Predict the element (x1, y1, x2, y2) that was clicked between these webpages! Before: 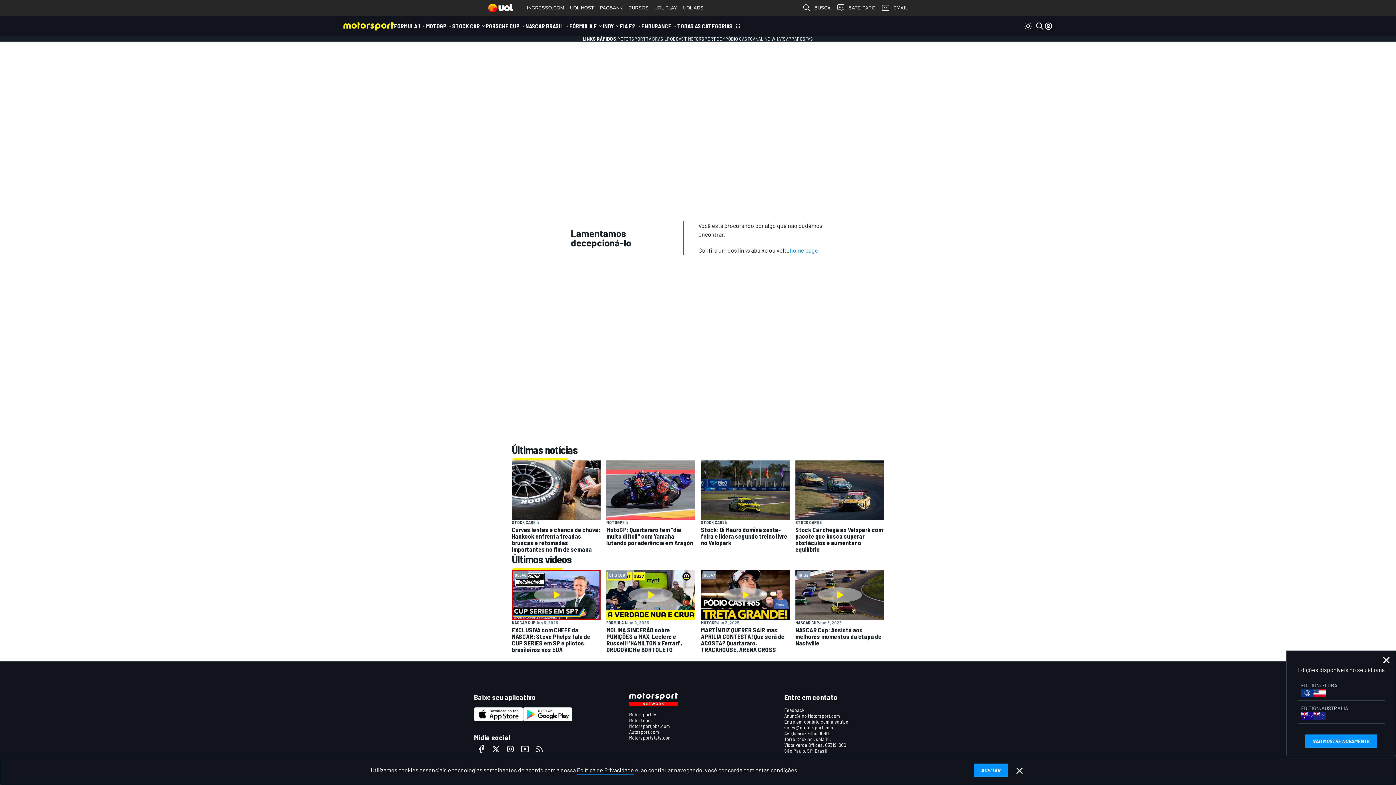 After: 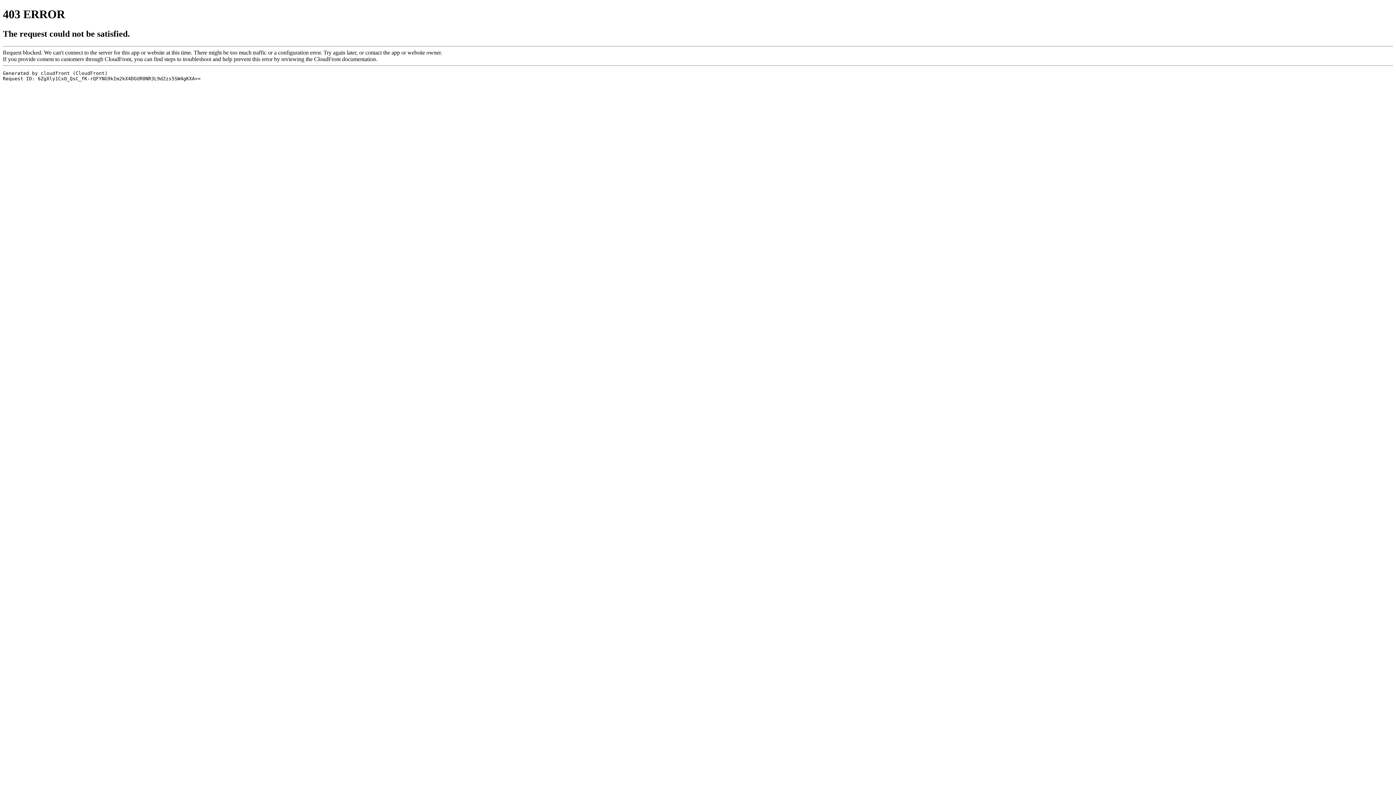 Action: bbox: (1297, 678, 1385, 700) label: EDITION:GLOBAL